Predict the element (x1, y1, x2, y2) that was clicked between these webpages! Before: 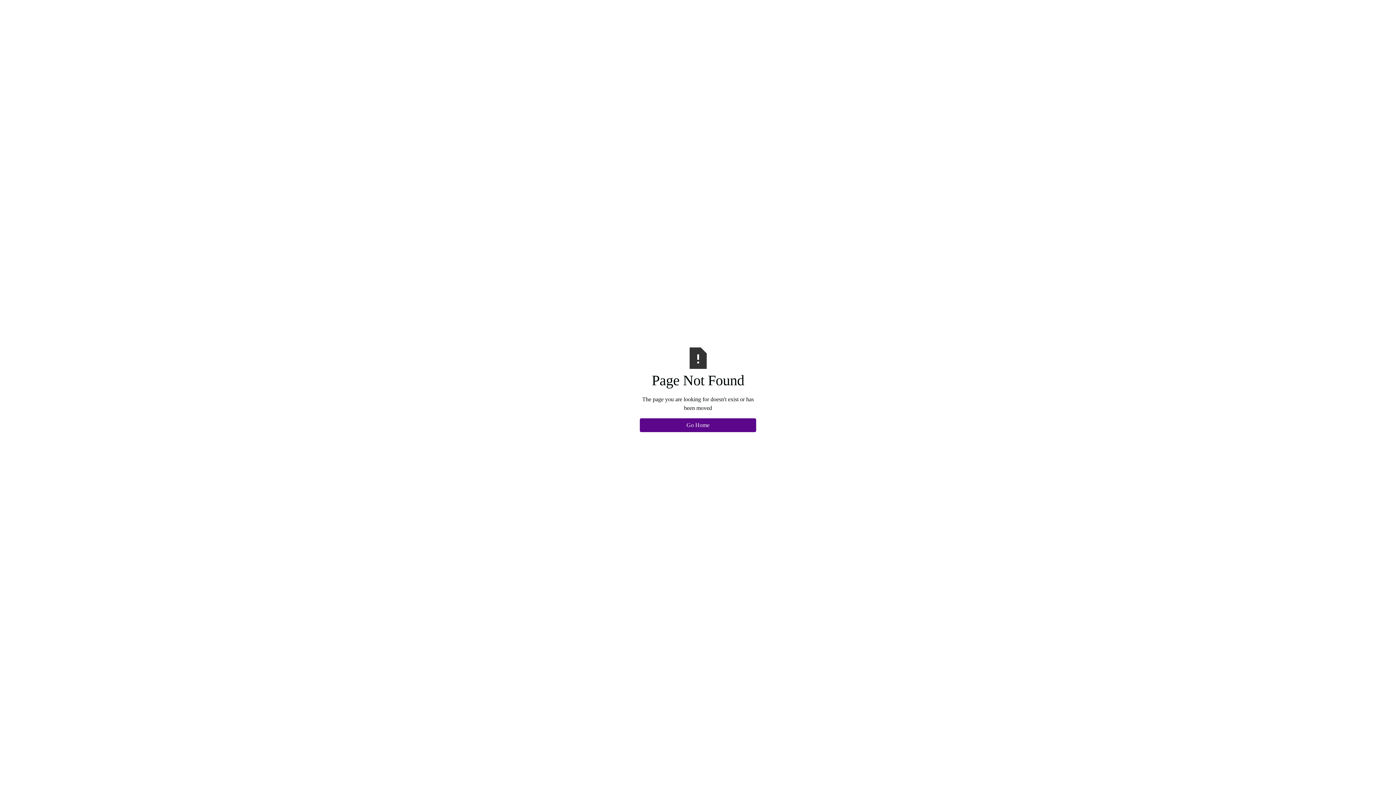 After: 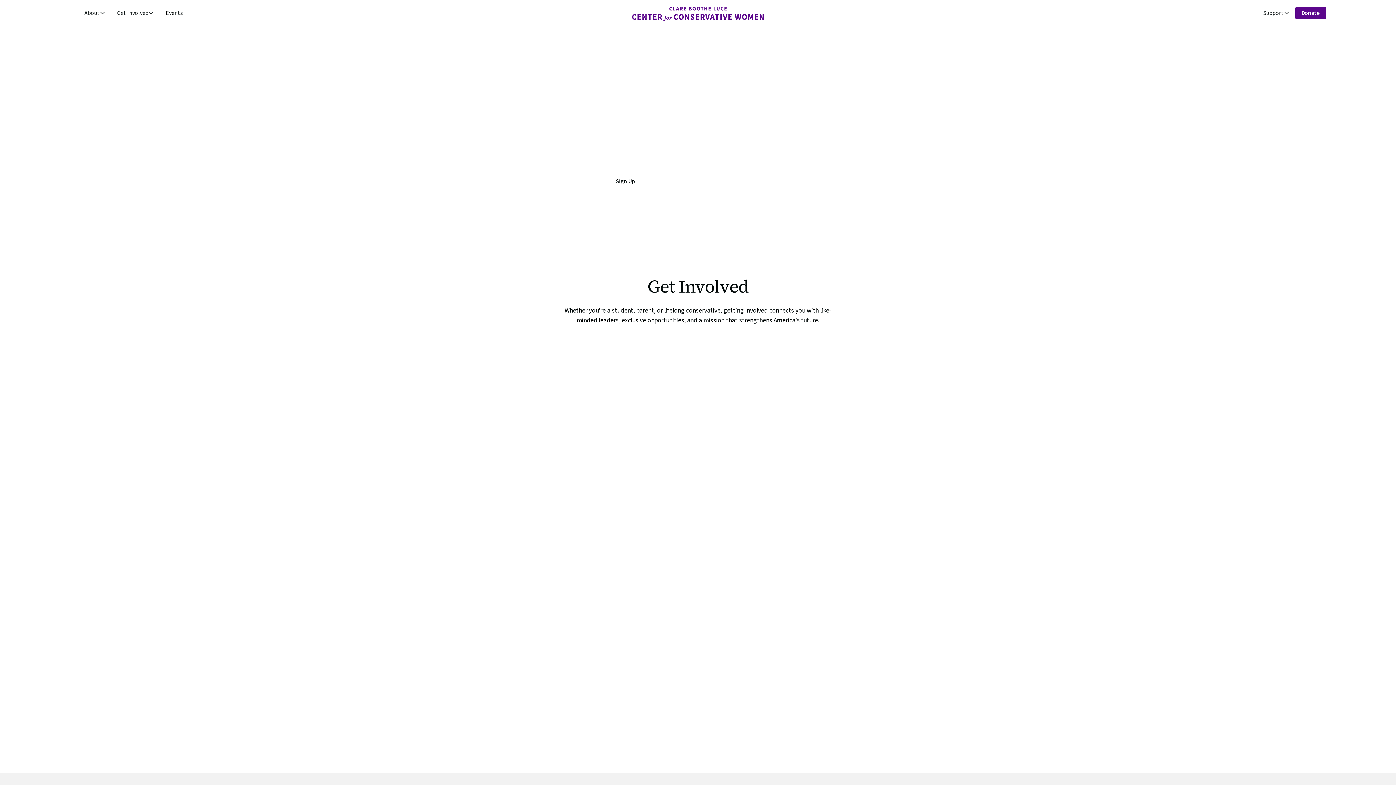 Action: label: Go Home bbox: (640, 418, 756, 432)